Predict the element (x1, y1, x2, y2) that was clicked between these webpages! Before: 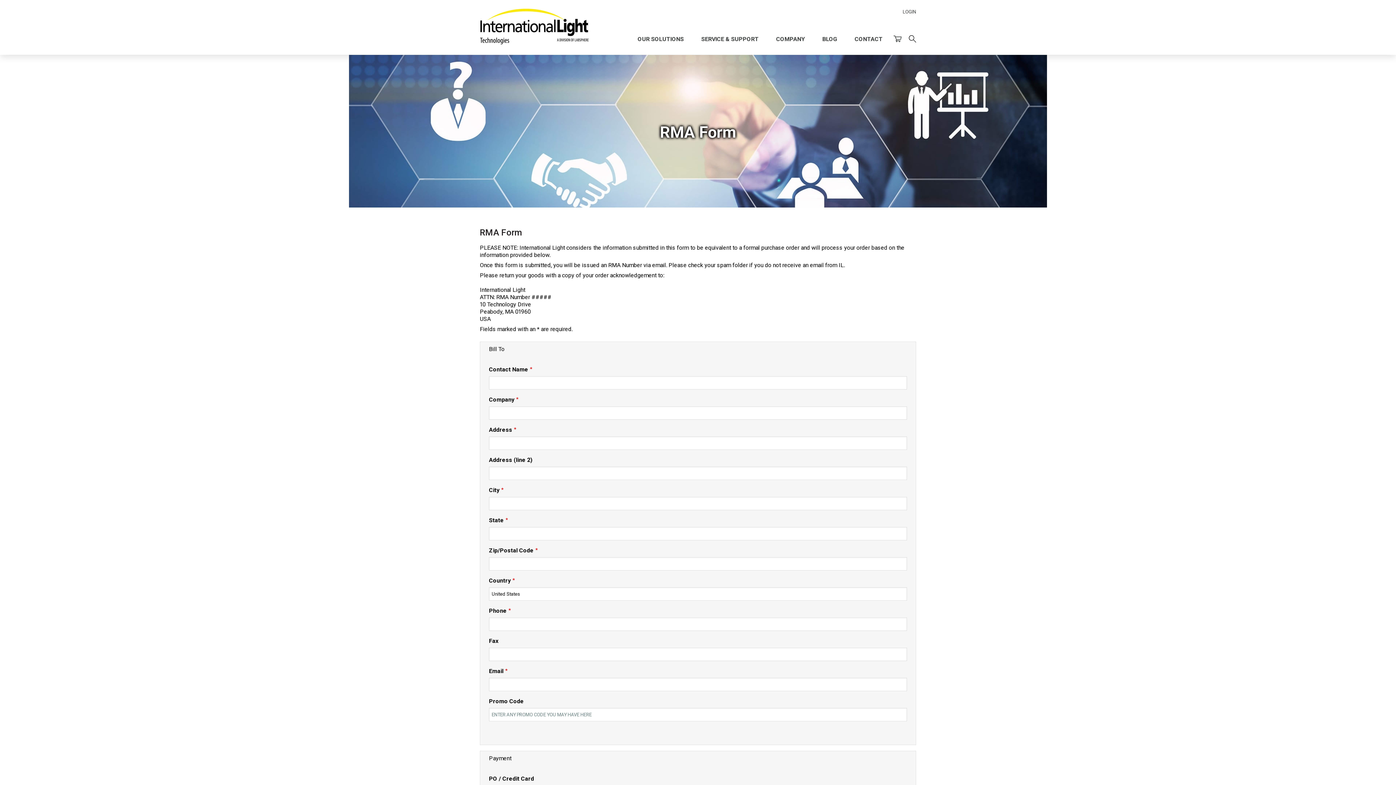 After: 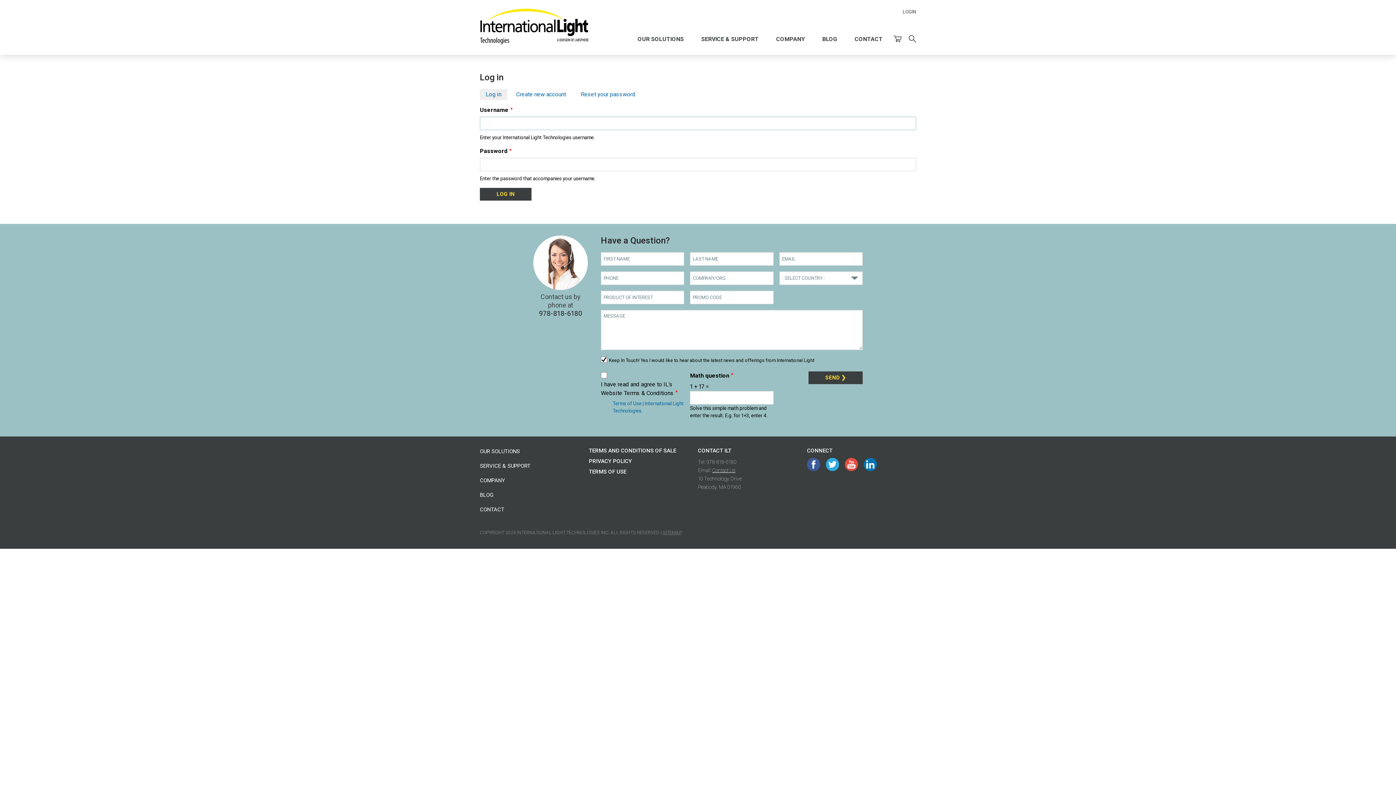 Action: label: LOGIN bbox: (902, 9, 916, 14)